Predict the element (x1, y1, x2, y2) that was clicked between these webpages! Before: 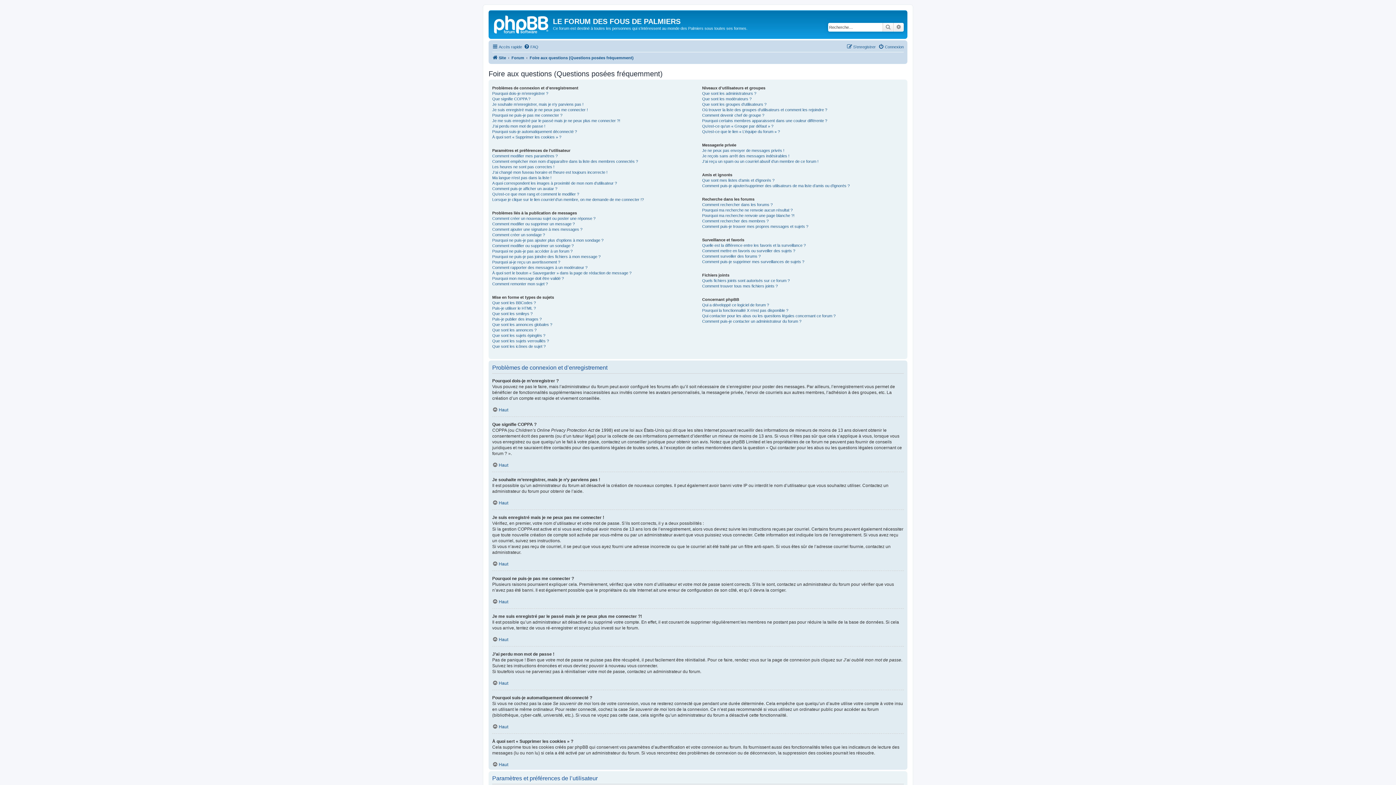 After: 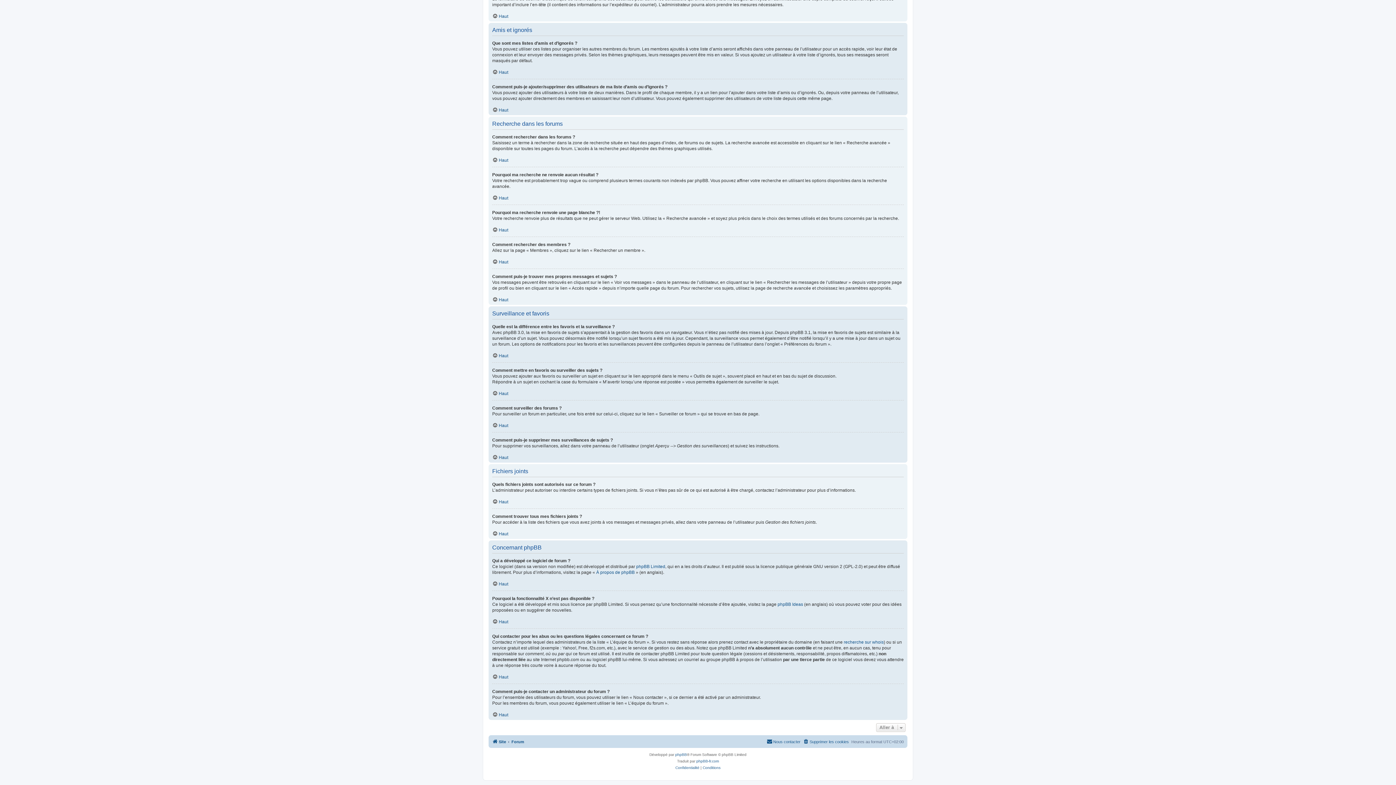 Action: bbox: (702, 212, 794, 218) label: Pourquoi ma recherche renvoie une page blanche ?!